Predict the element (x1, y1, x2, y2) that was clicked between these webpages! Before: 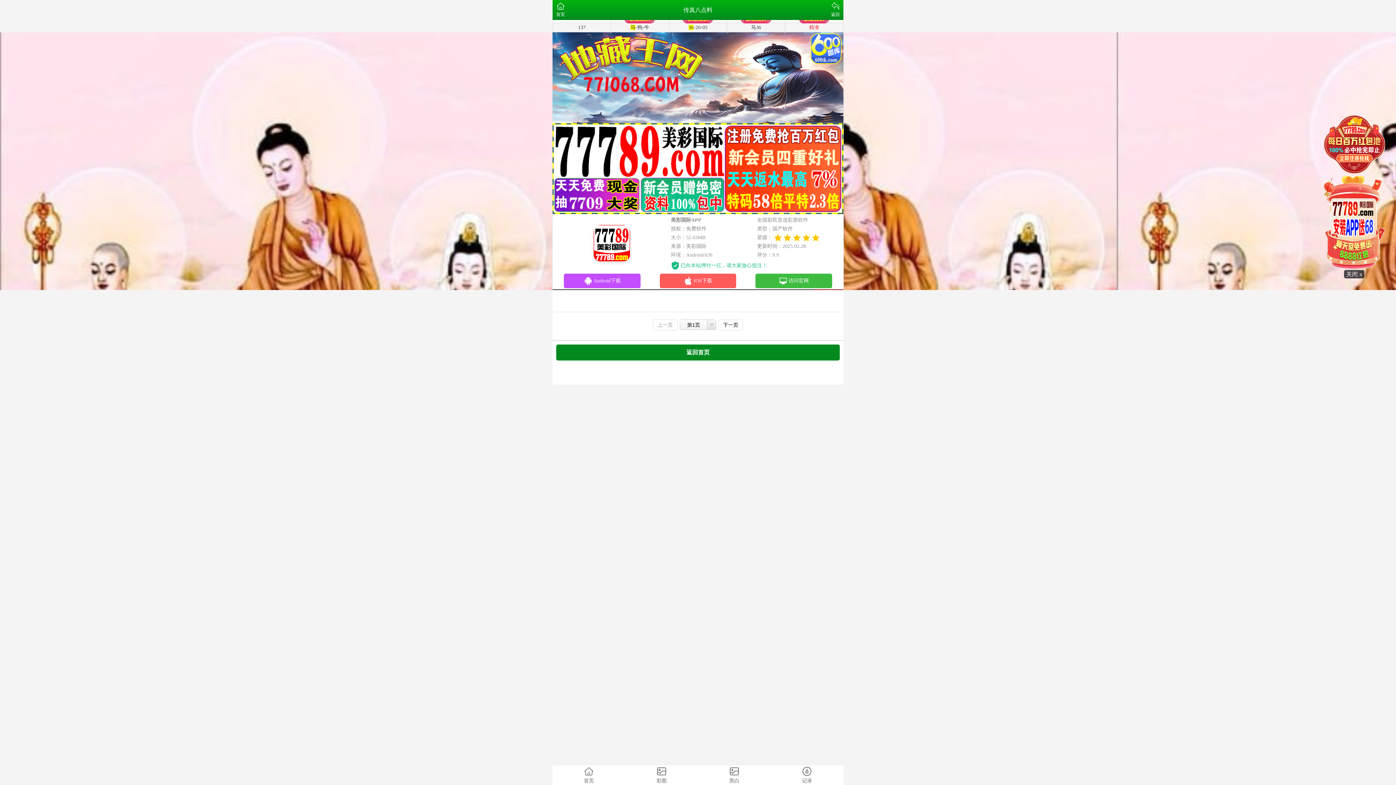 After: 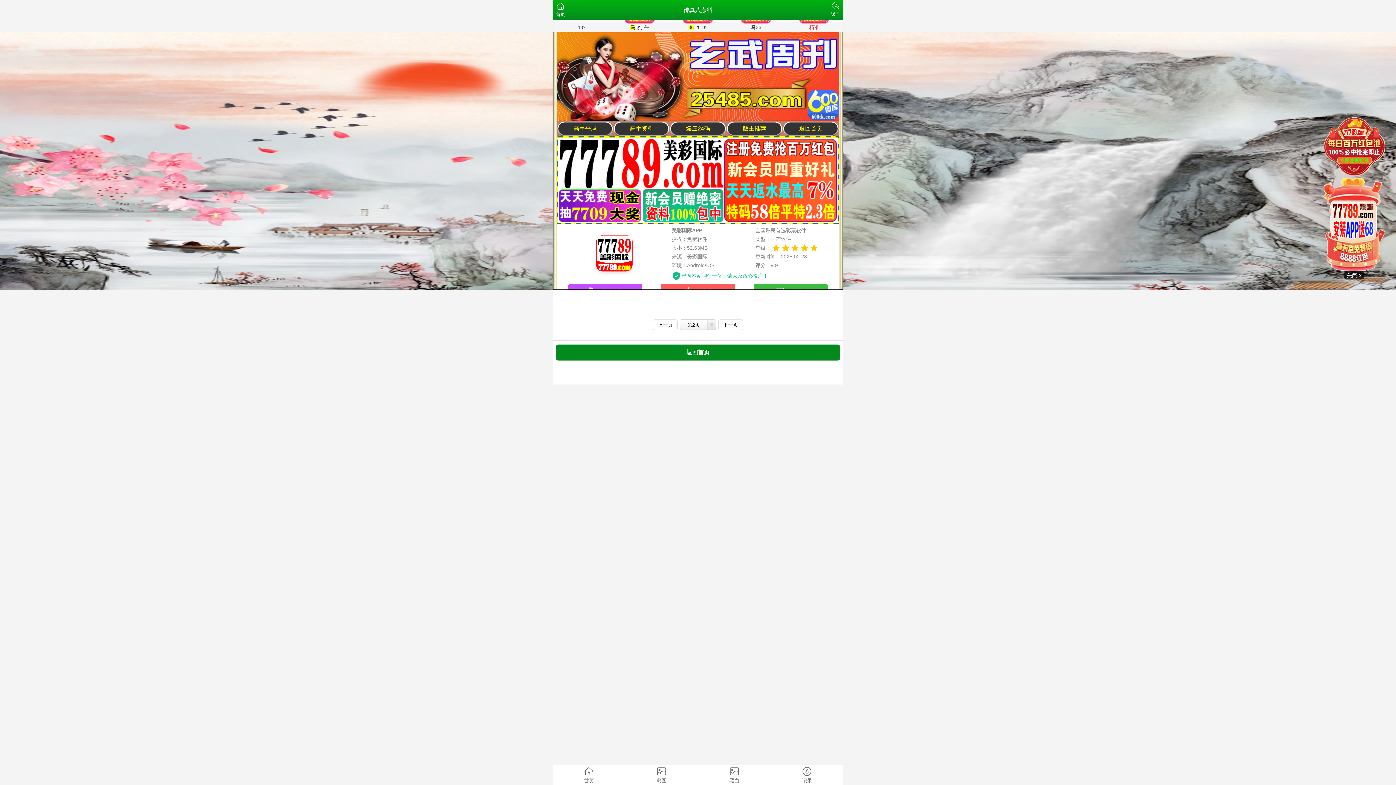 Action: label: 下一页 bbox: (718, 319, 743, 330)